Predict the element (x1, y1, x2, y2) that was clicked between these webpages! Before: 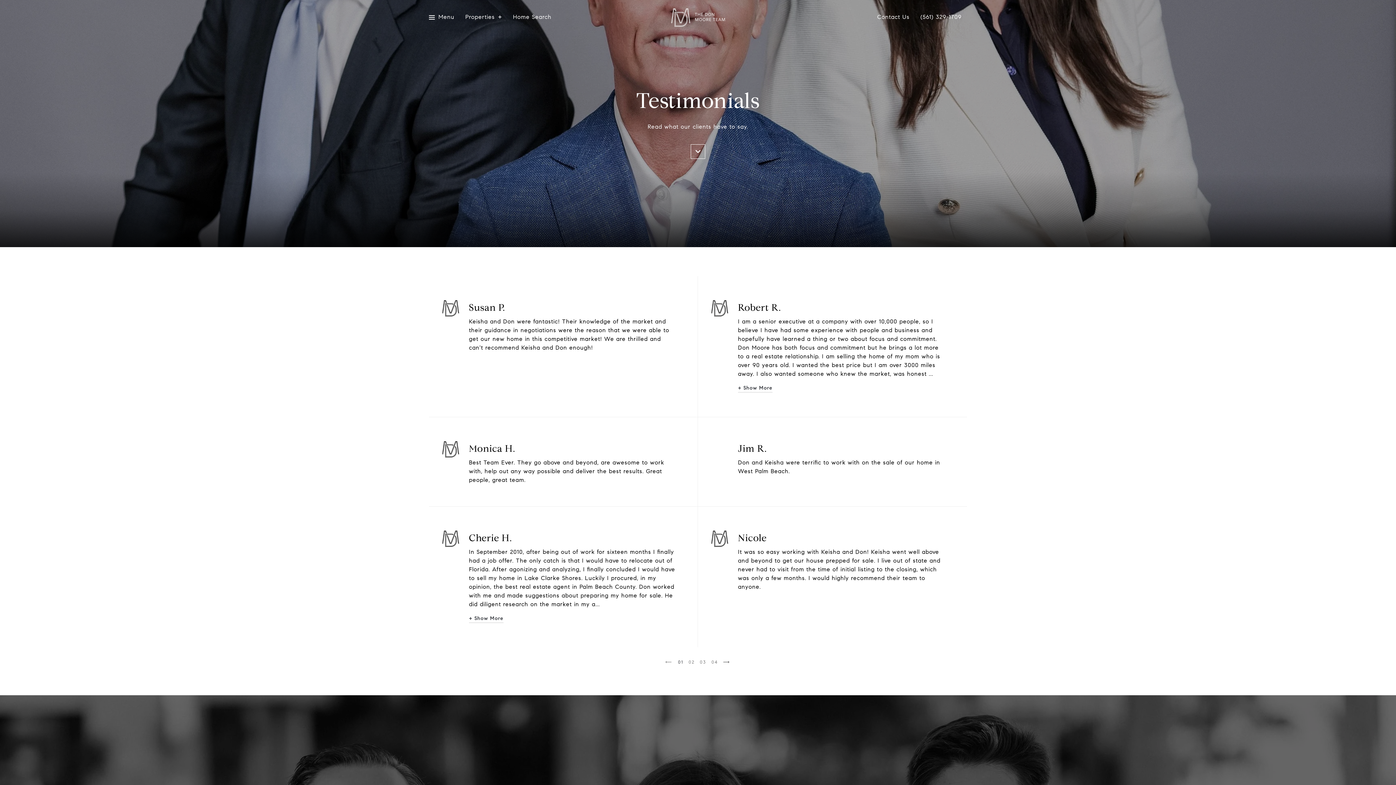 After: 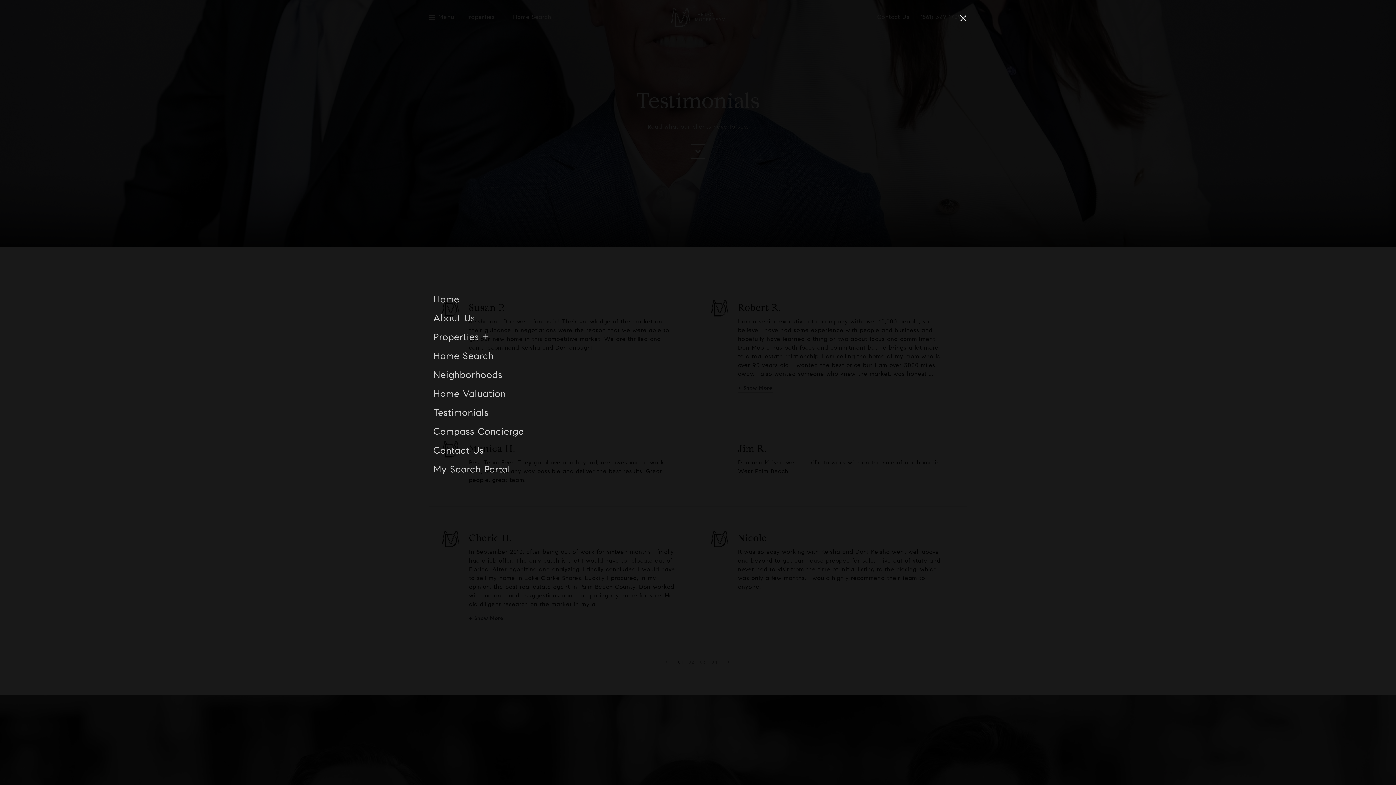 Action: bbox: (429, 10, 454, 23) label: Menu